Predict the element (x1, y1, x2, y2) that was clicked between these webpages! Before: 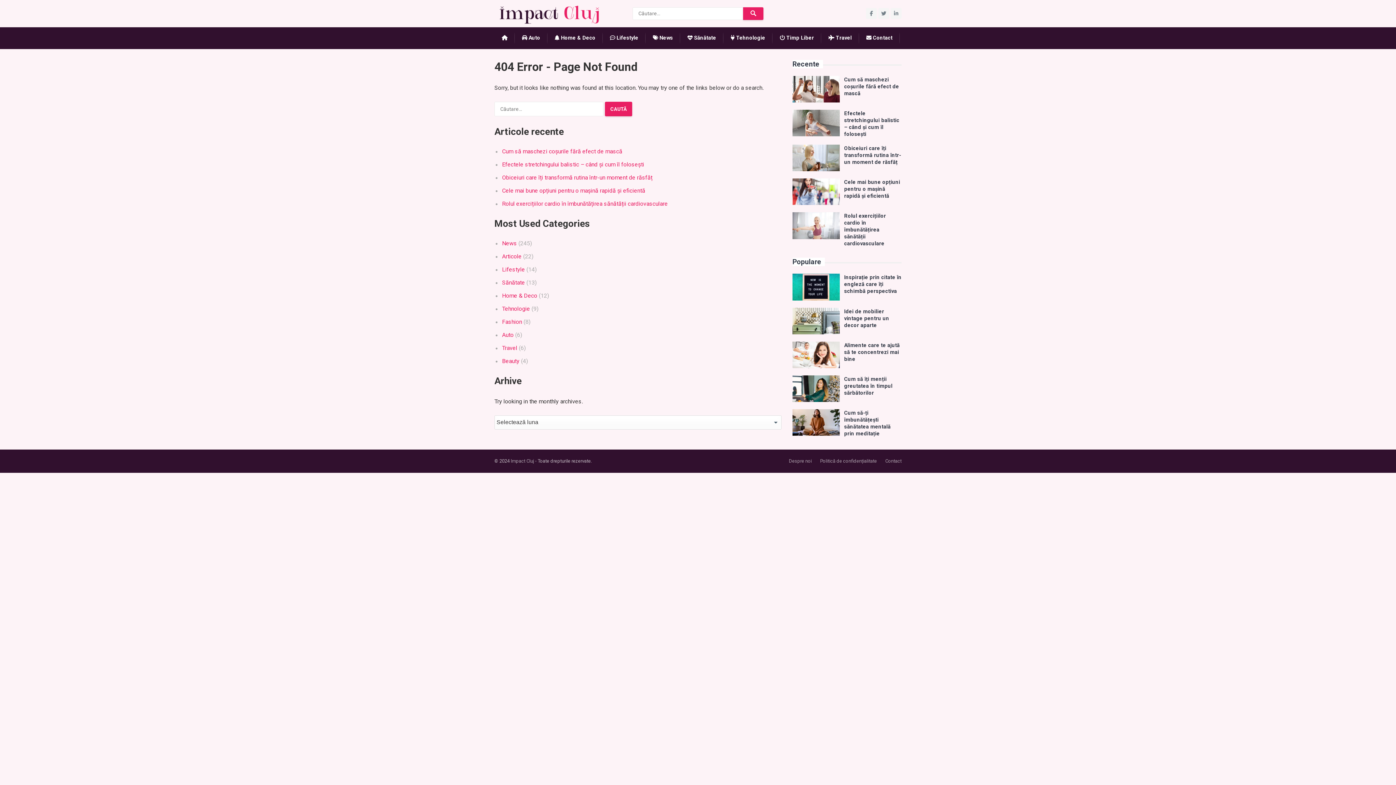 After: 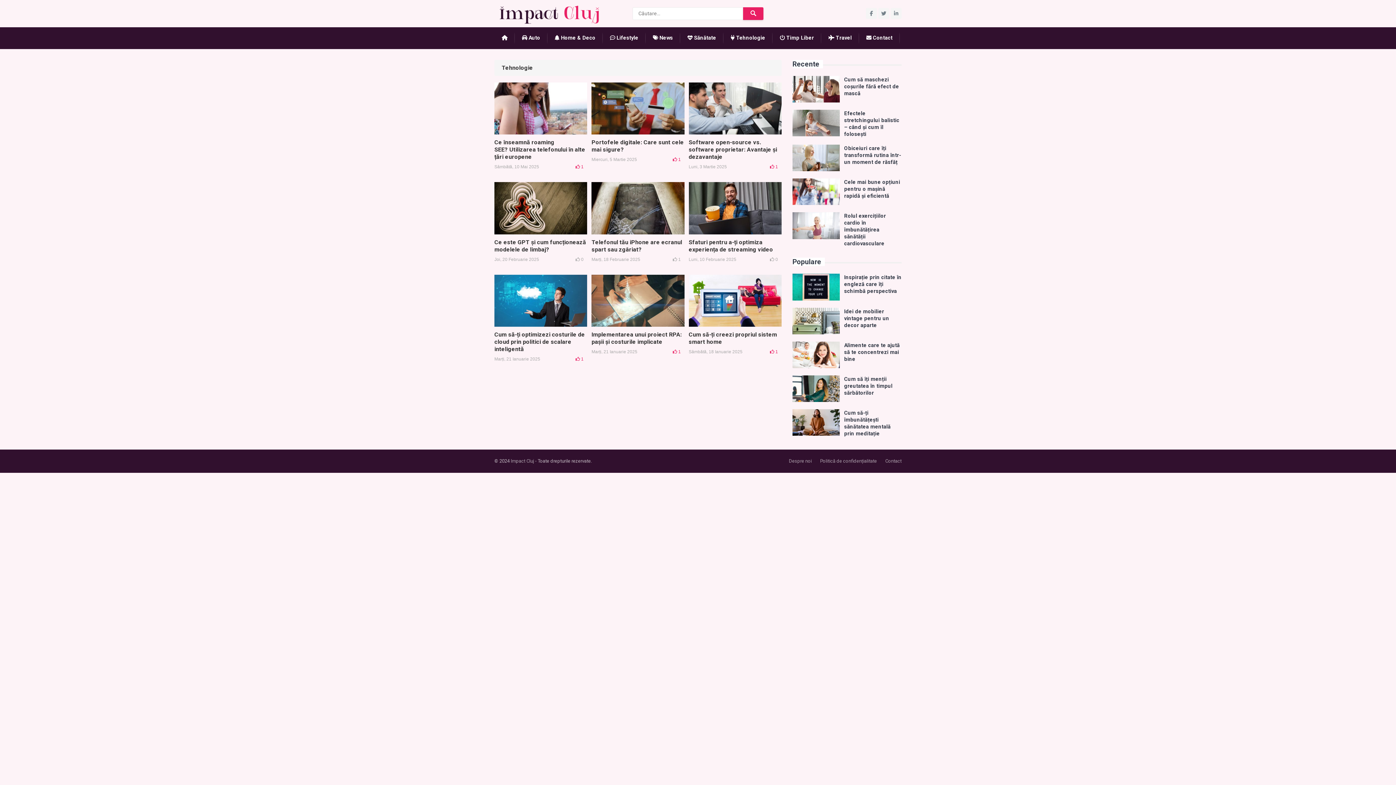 Action: label:  Tehnologie bbox: (730, 28, 765, 48)